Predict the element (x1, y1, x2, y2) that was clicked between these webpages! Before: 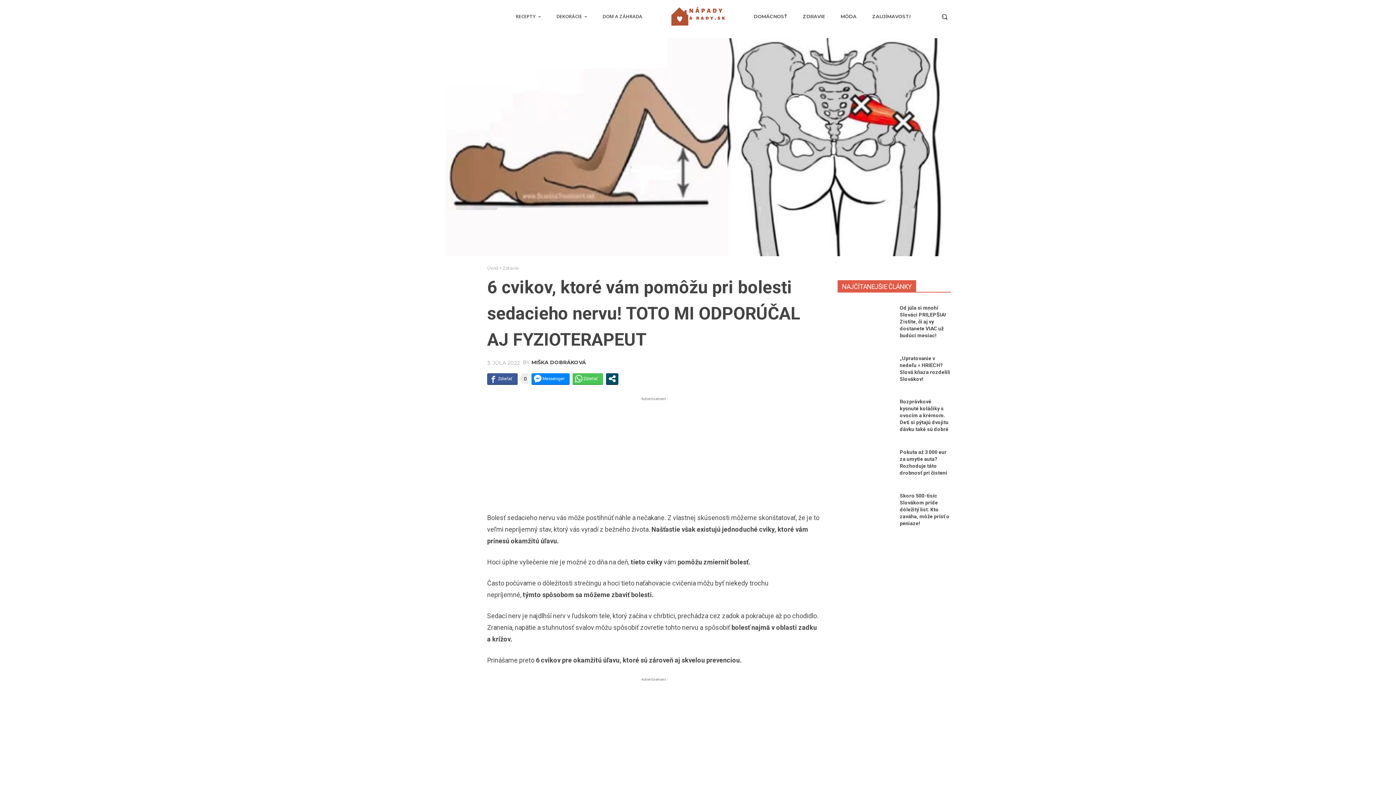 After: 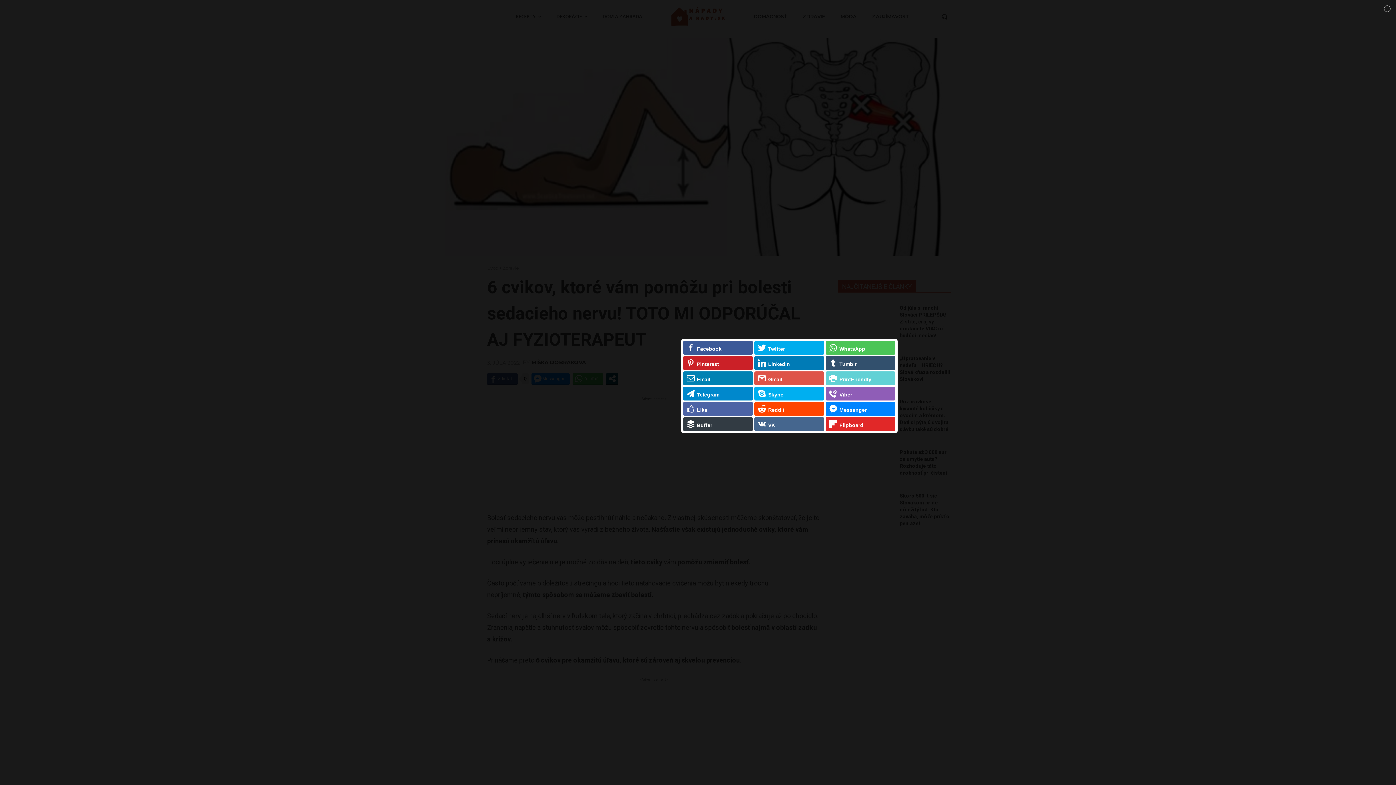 Action: bbox: (606, 373, 618, 384)